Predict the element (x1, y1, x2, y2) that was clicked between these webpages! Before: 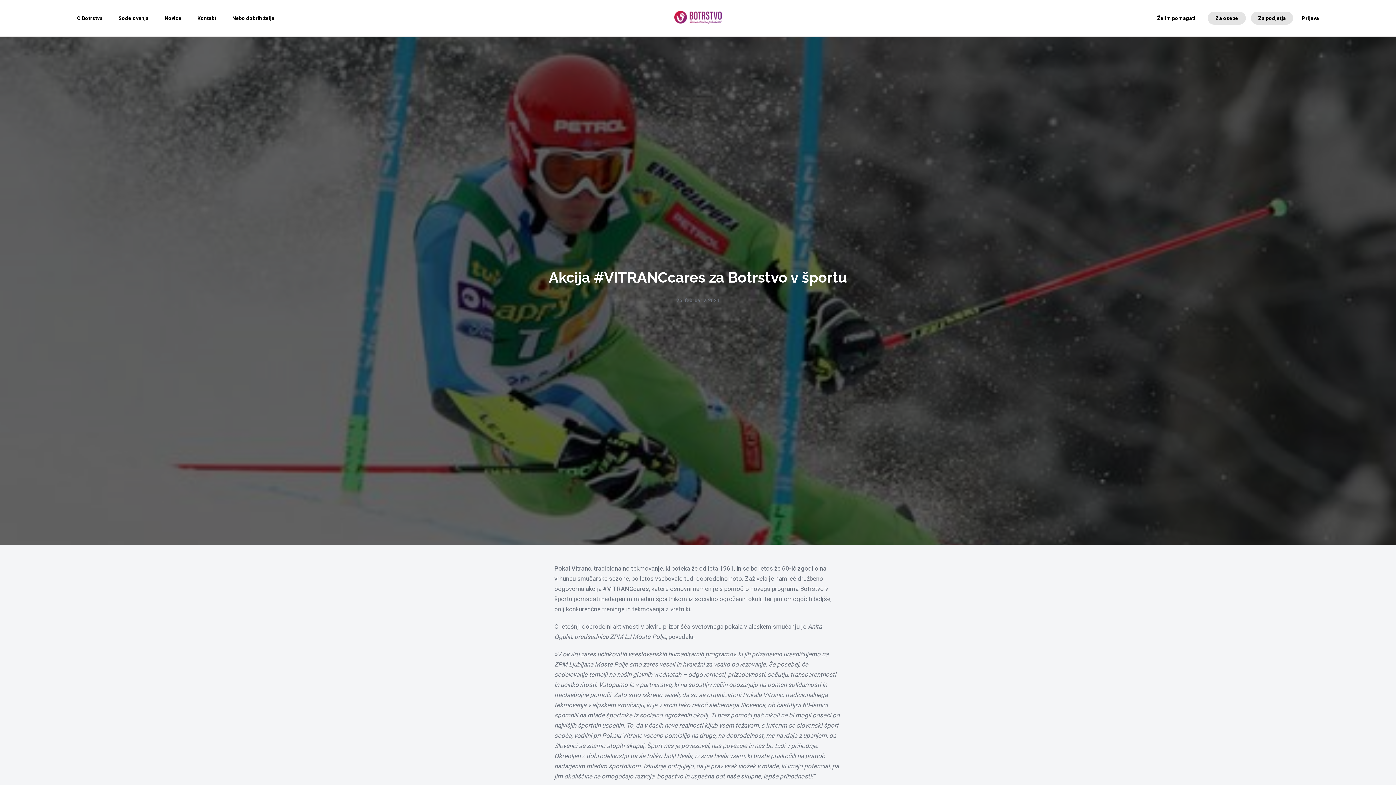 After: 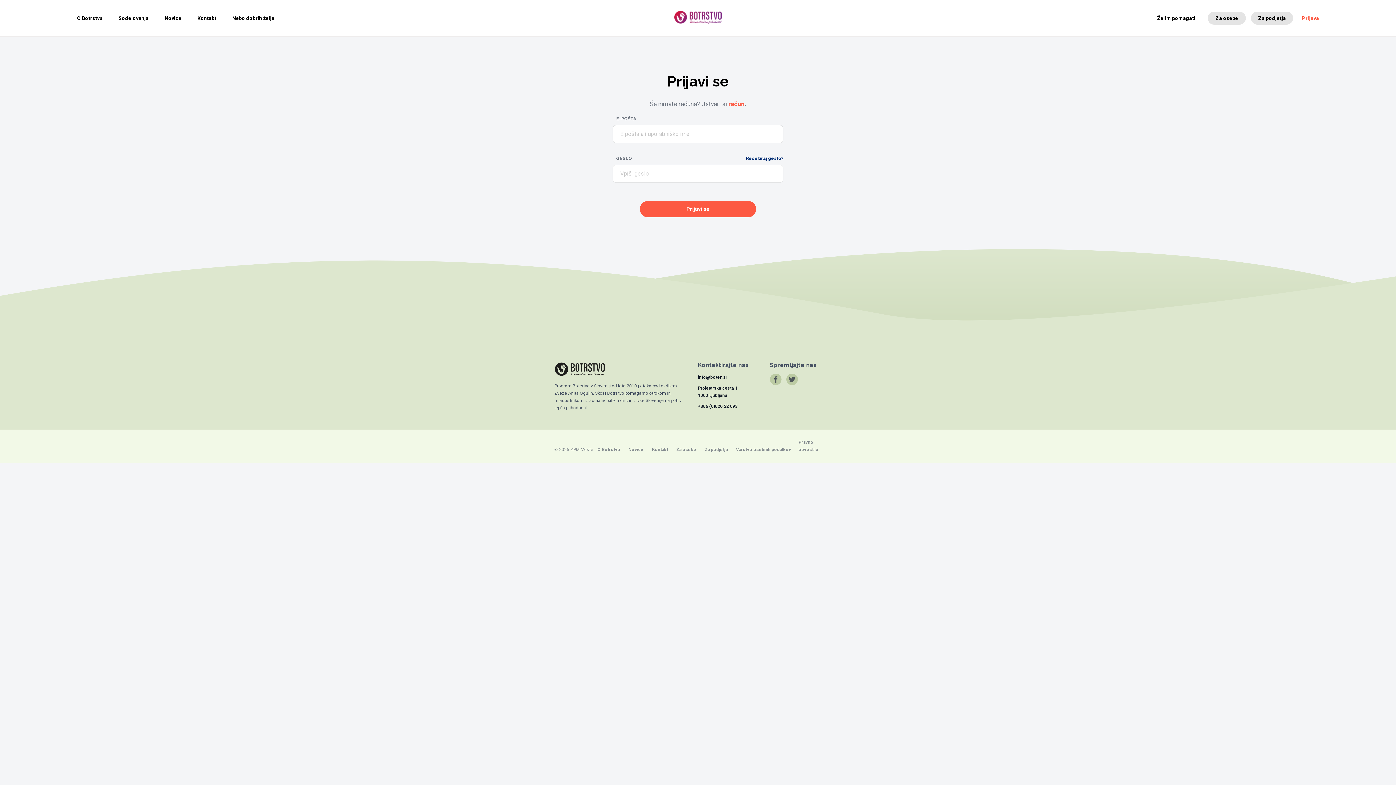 Action: bbox: (1294, 7, 1326, 29) label: Prijava